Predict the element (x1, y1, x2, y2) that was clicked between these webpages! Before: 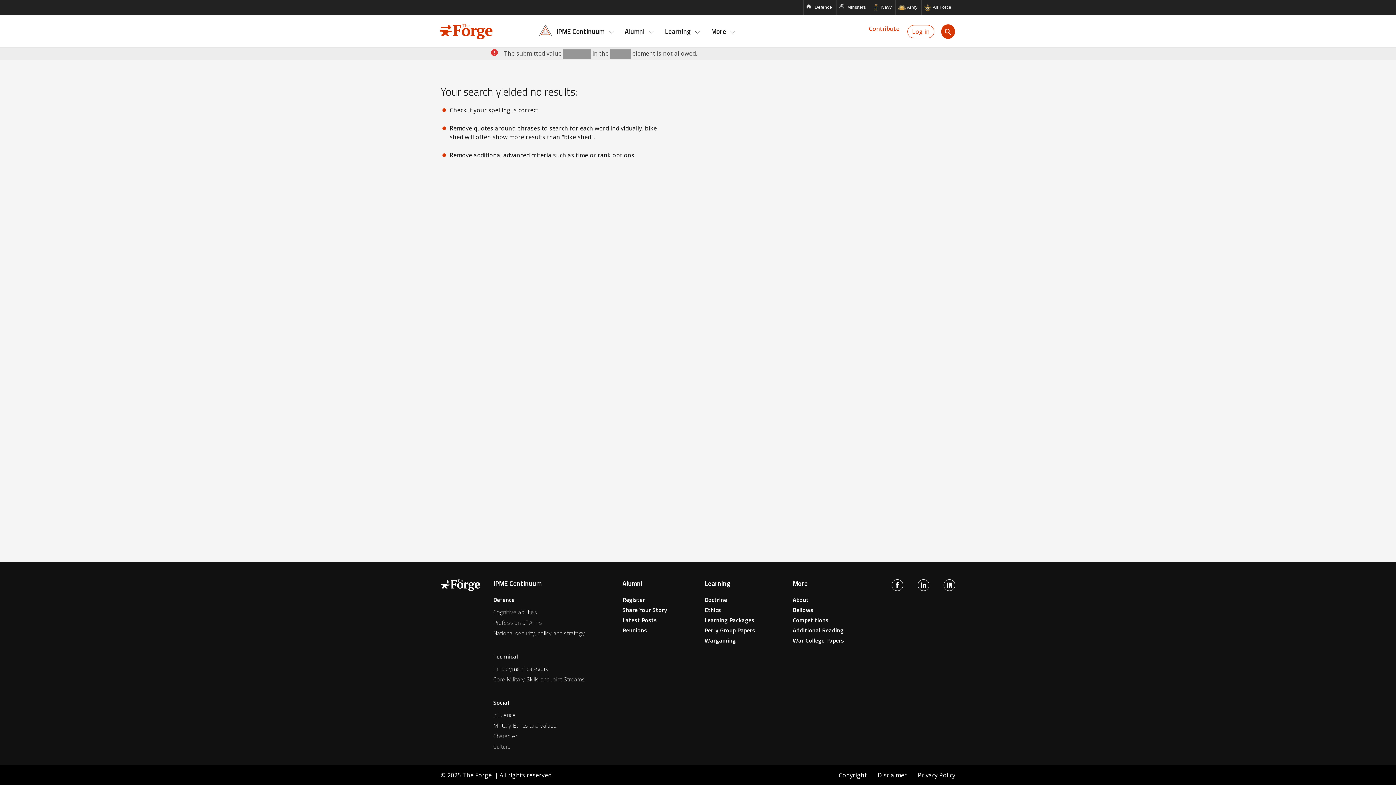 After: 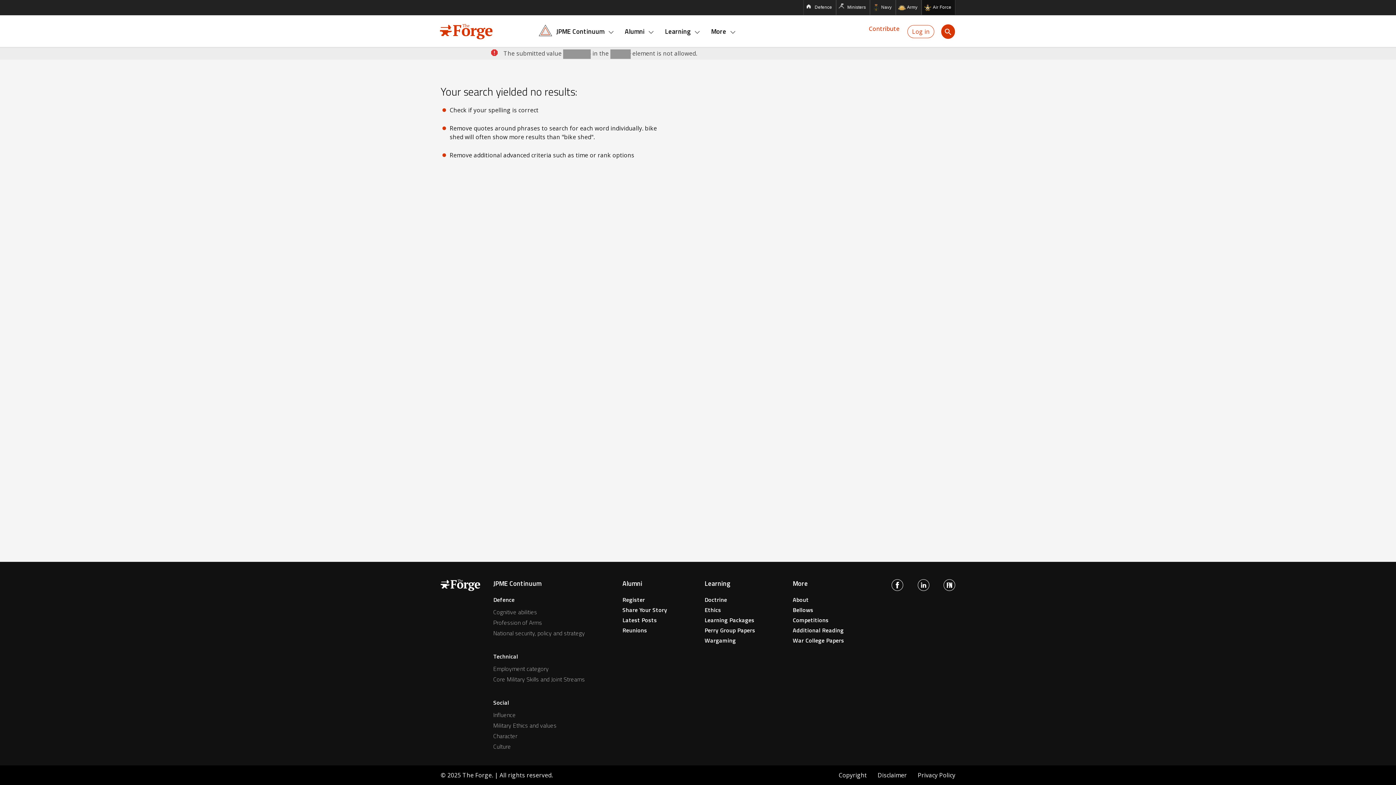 Action: label: Air Force bbox: (921, 0, 955, 14)